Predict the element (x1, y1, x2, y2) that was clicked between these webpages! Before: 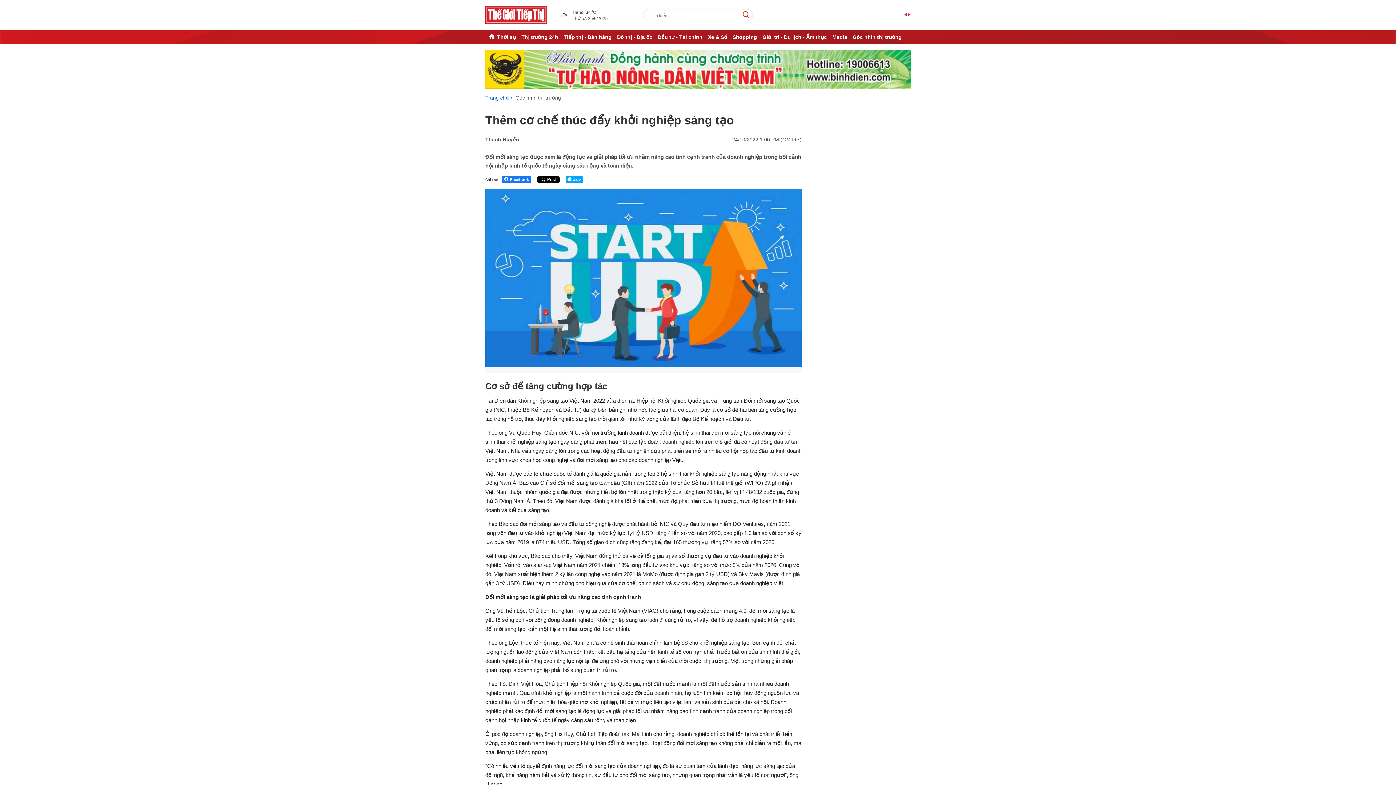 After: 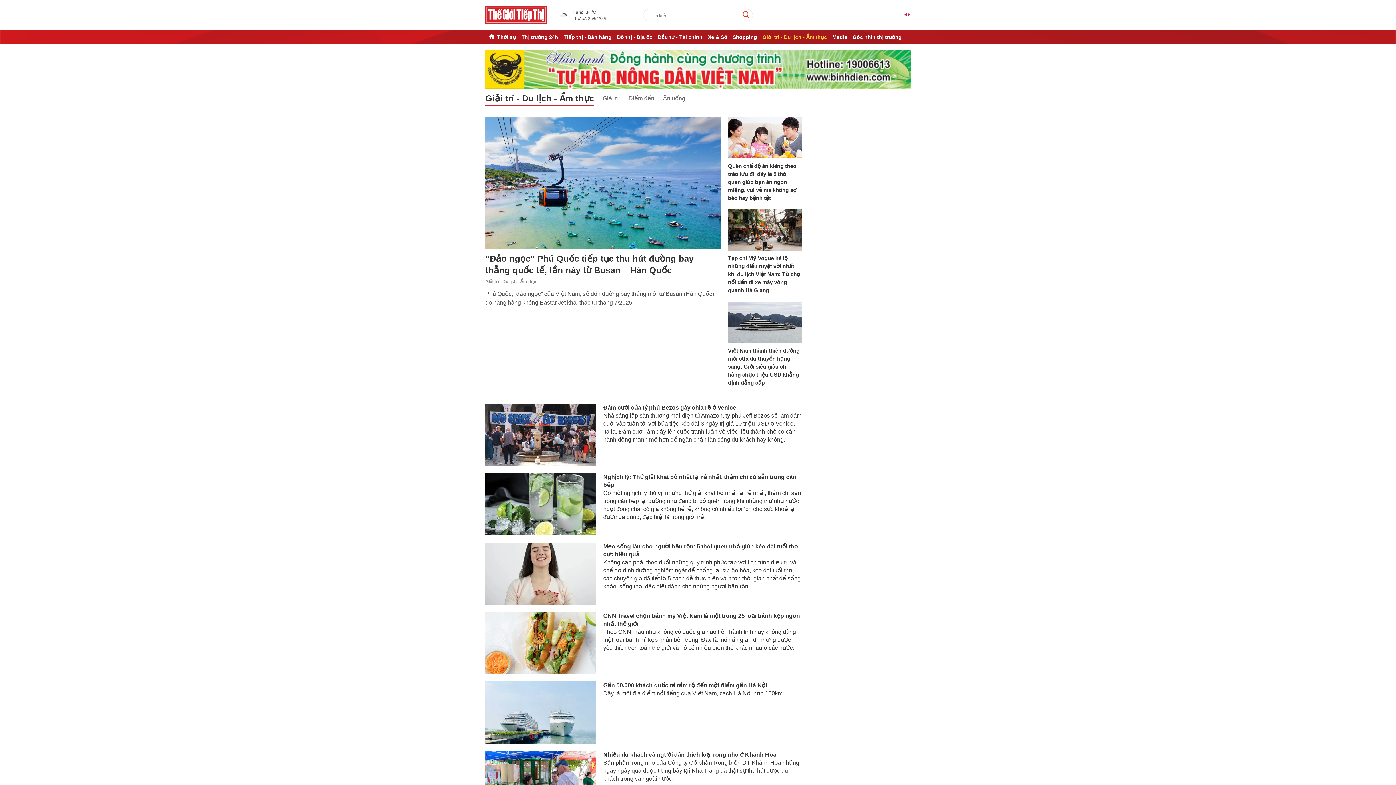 Action: label: Giải trí - Du lịch - Ẩm thực bbox: (762, 34, 827, 40)